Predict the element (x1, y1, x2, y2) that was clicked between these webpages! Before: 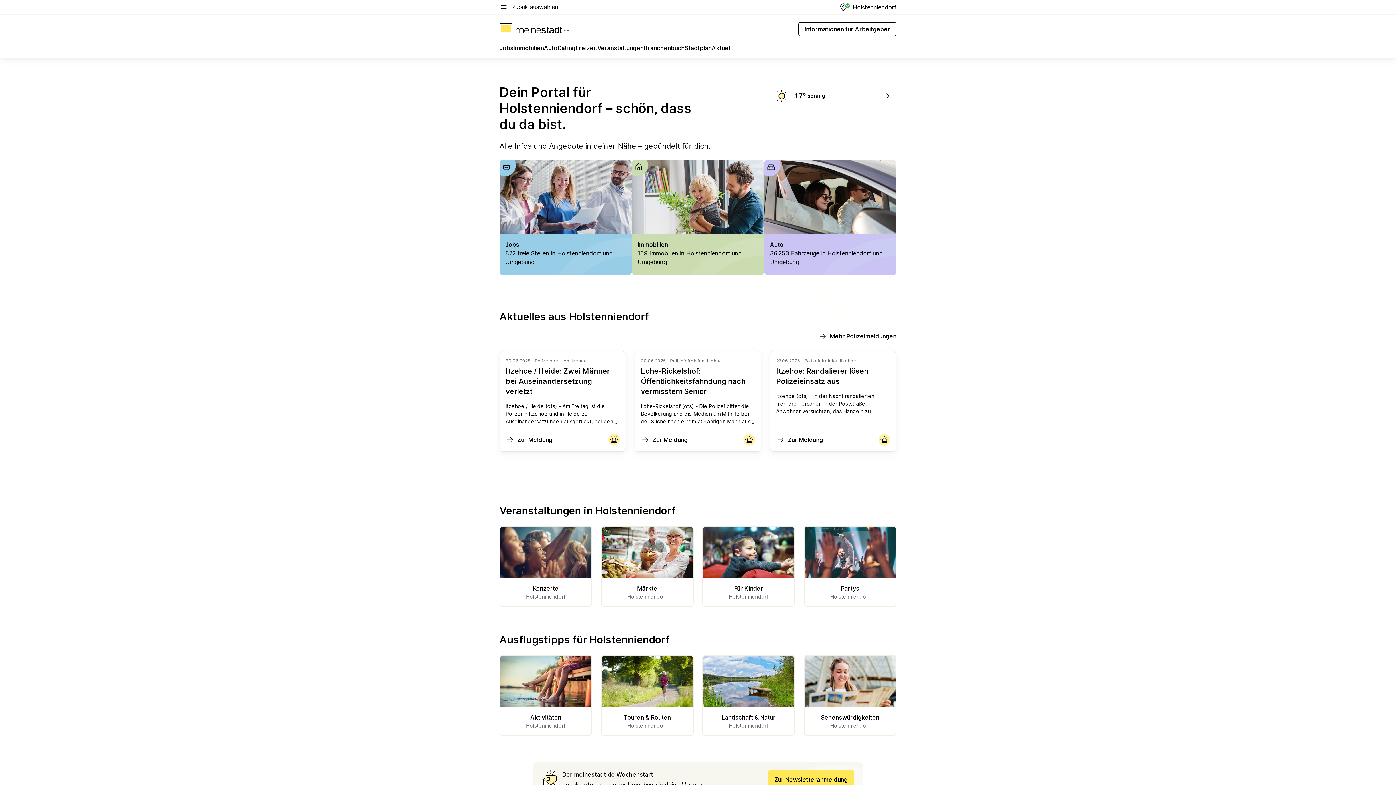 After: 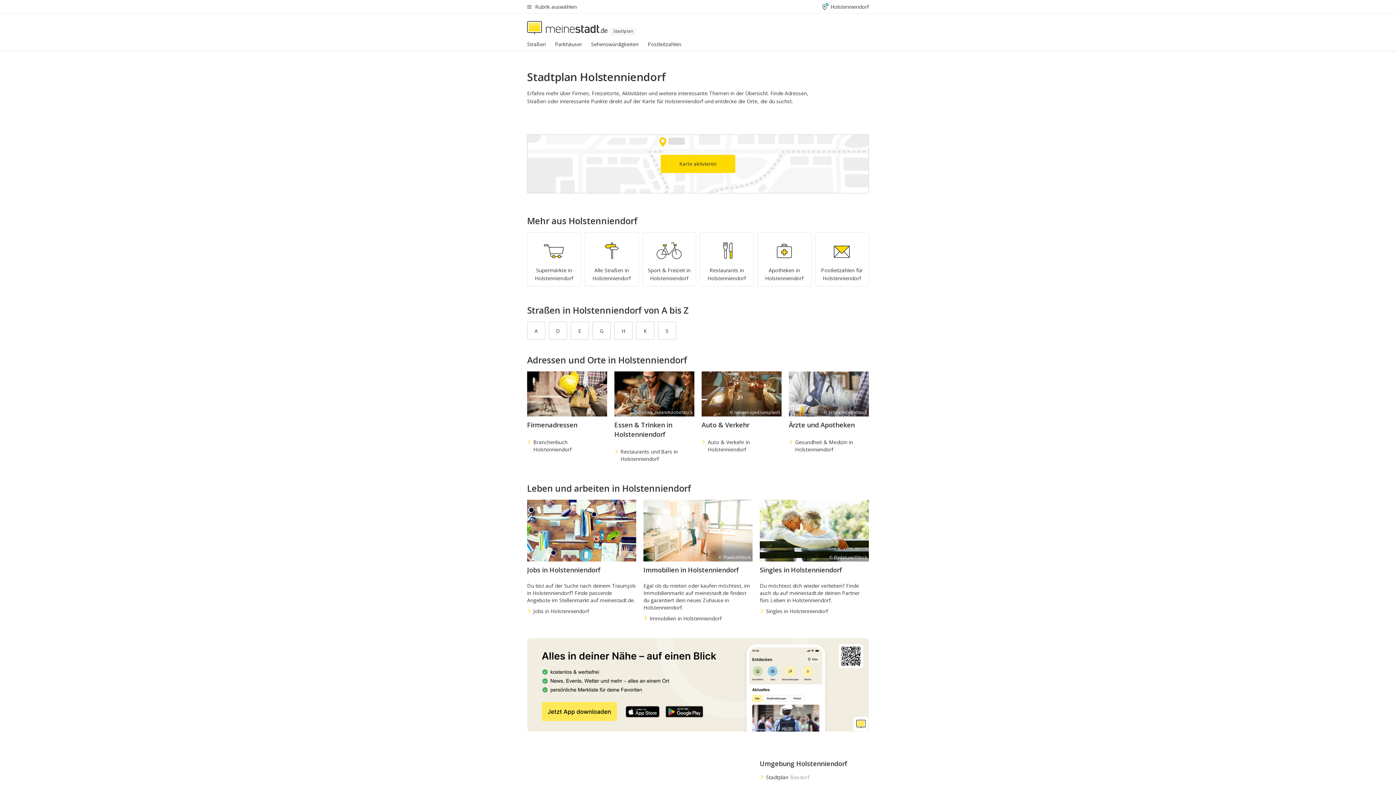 Action: label: Stadtplan bbox: (685, 43, 711, 55)